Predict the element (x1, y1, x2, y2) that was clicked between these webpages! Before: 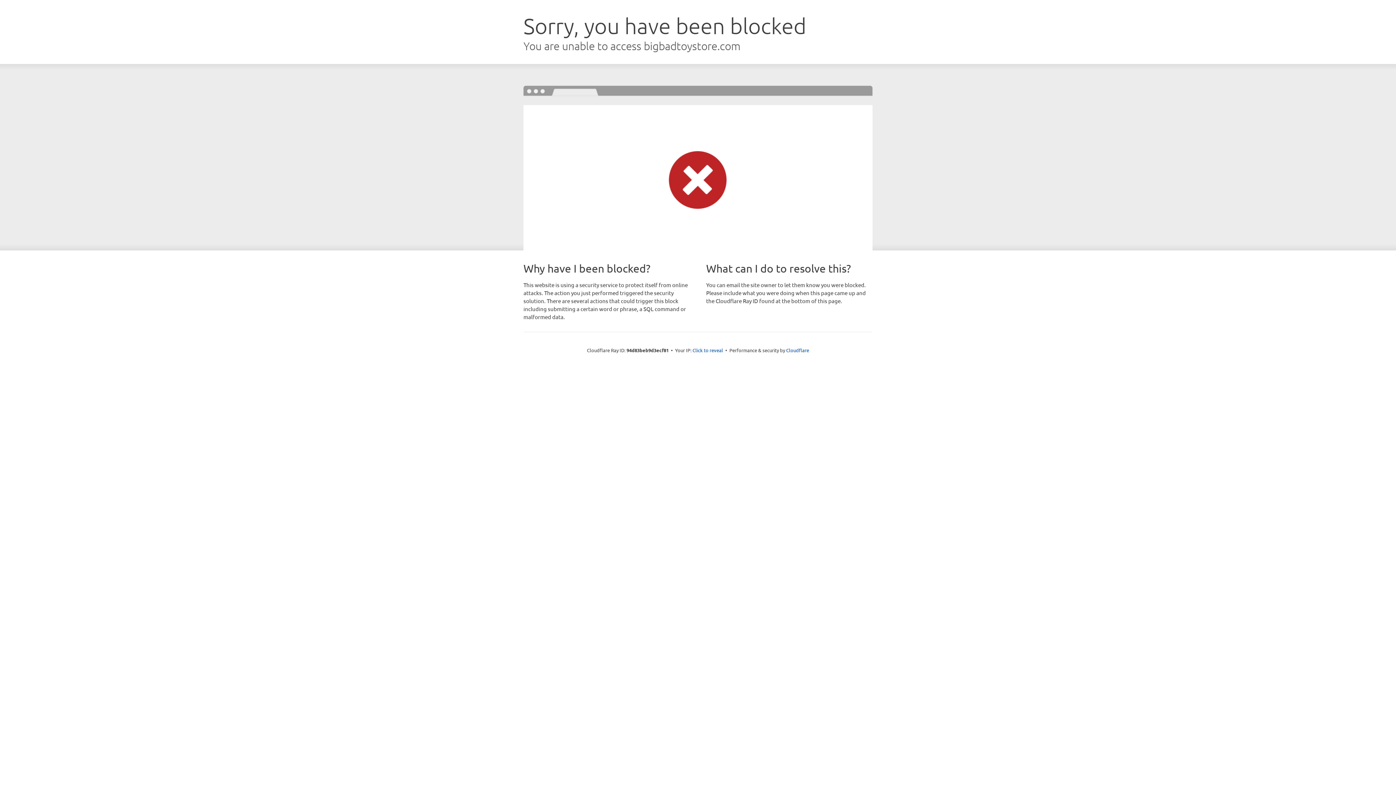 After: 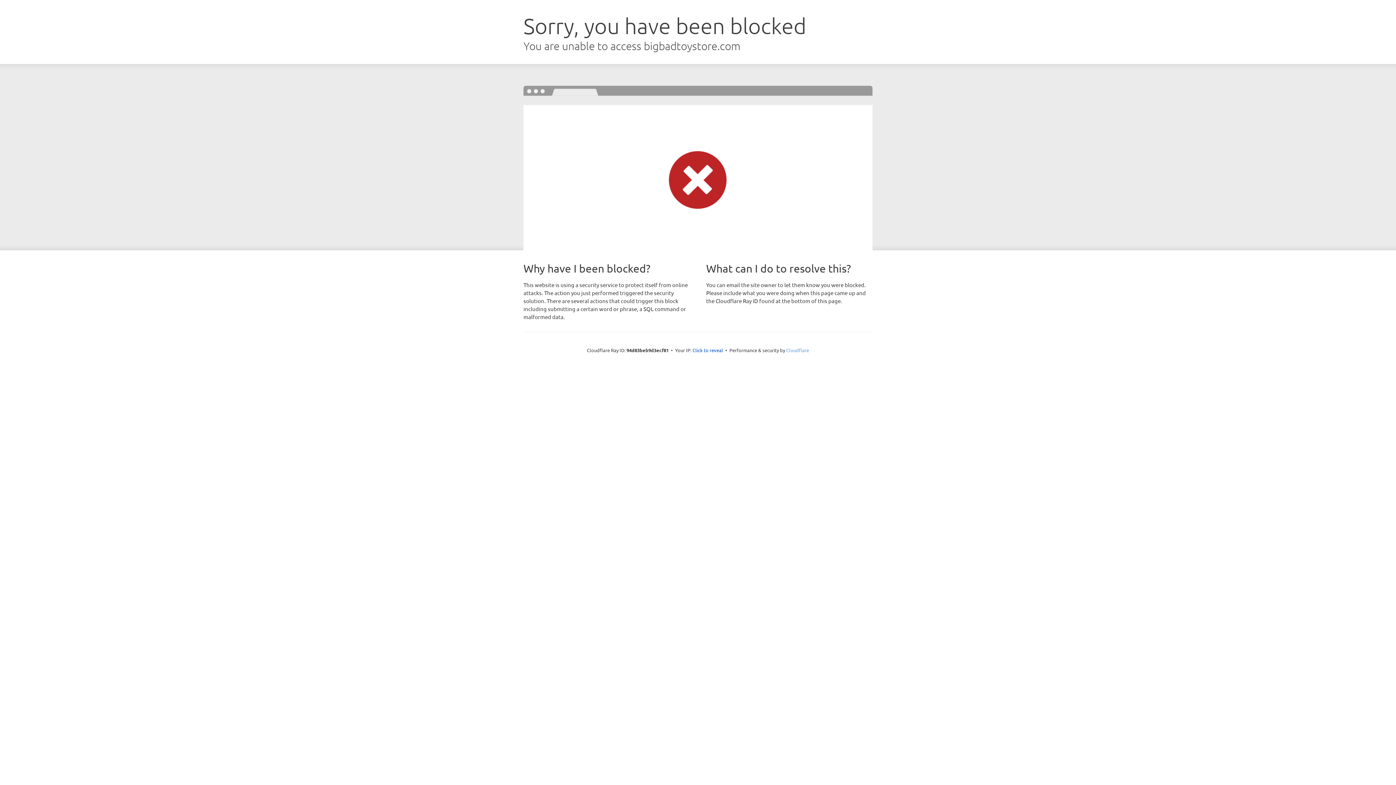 Action: bbox: (786, 347, 809, 353) label: Cloudflare